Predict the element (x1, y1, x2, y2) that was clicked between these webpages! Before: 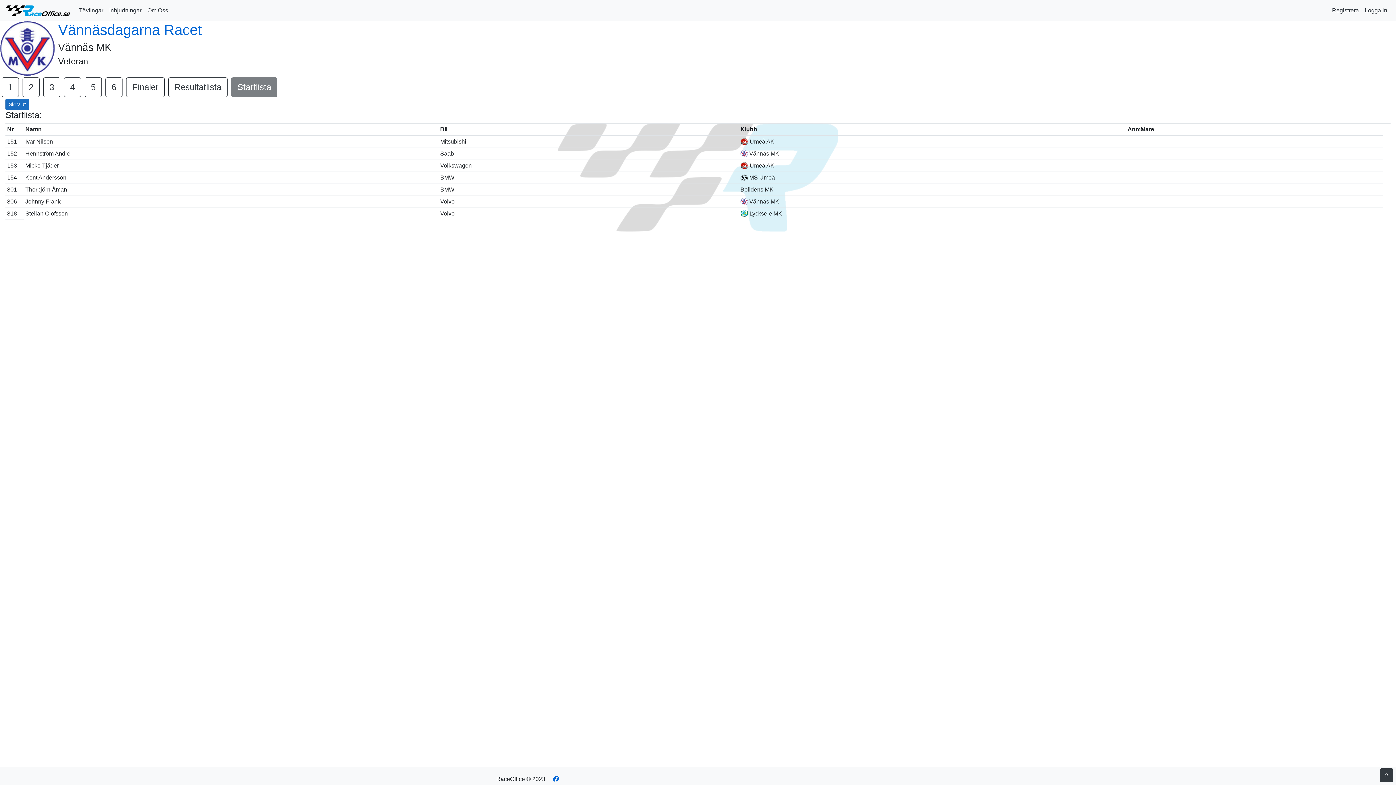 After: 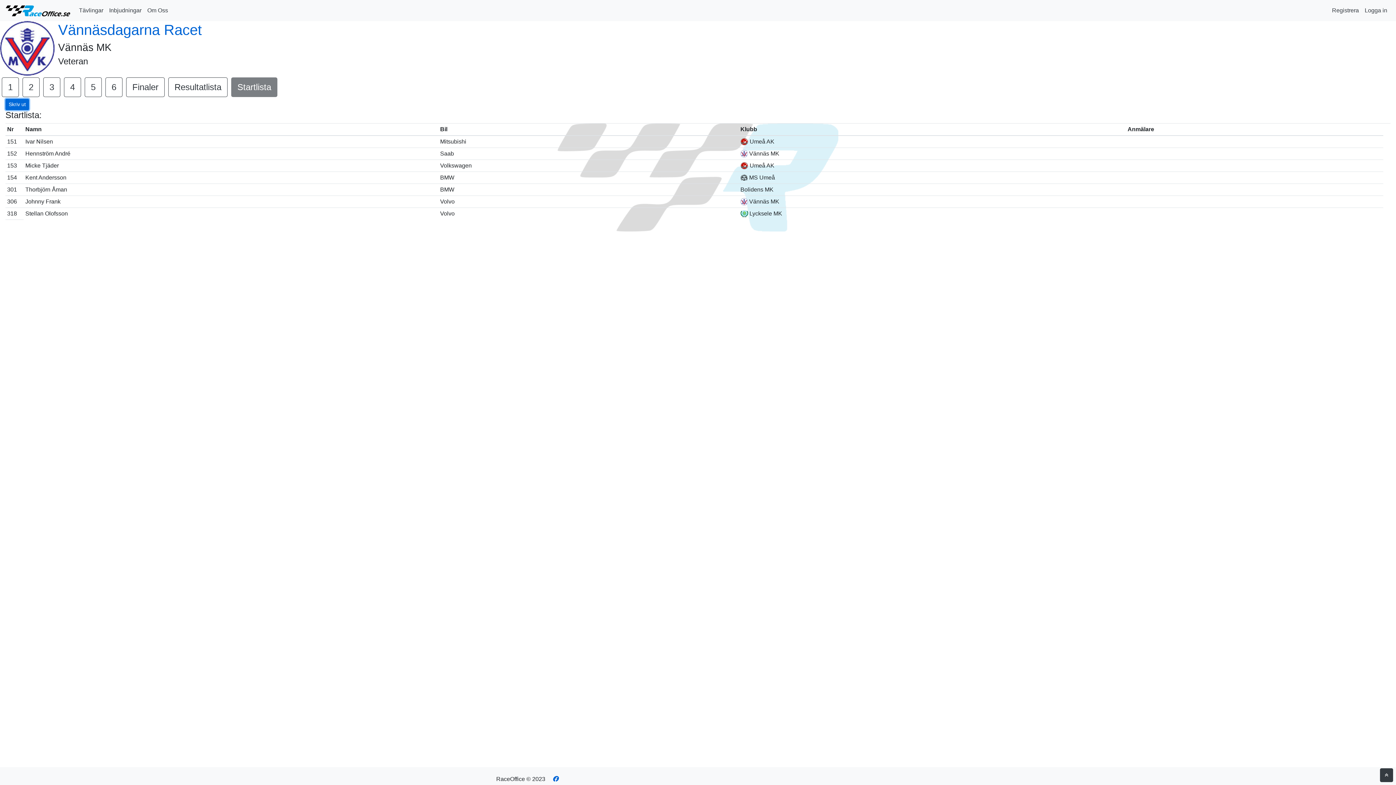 Action: label: Skriv ut bbox: (5, 98, 29, 110)